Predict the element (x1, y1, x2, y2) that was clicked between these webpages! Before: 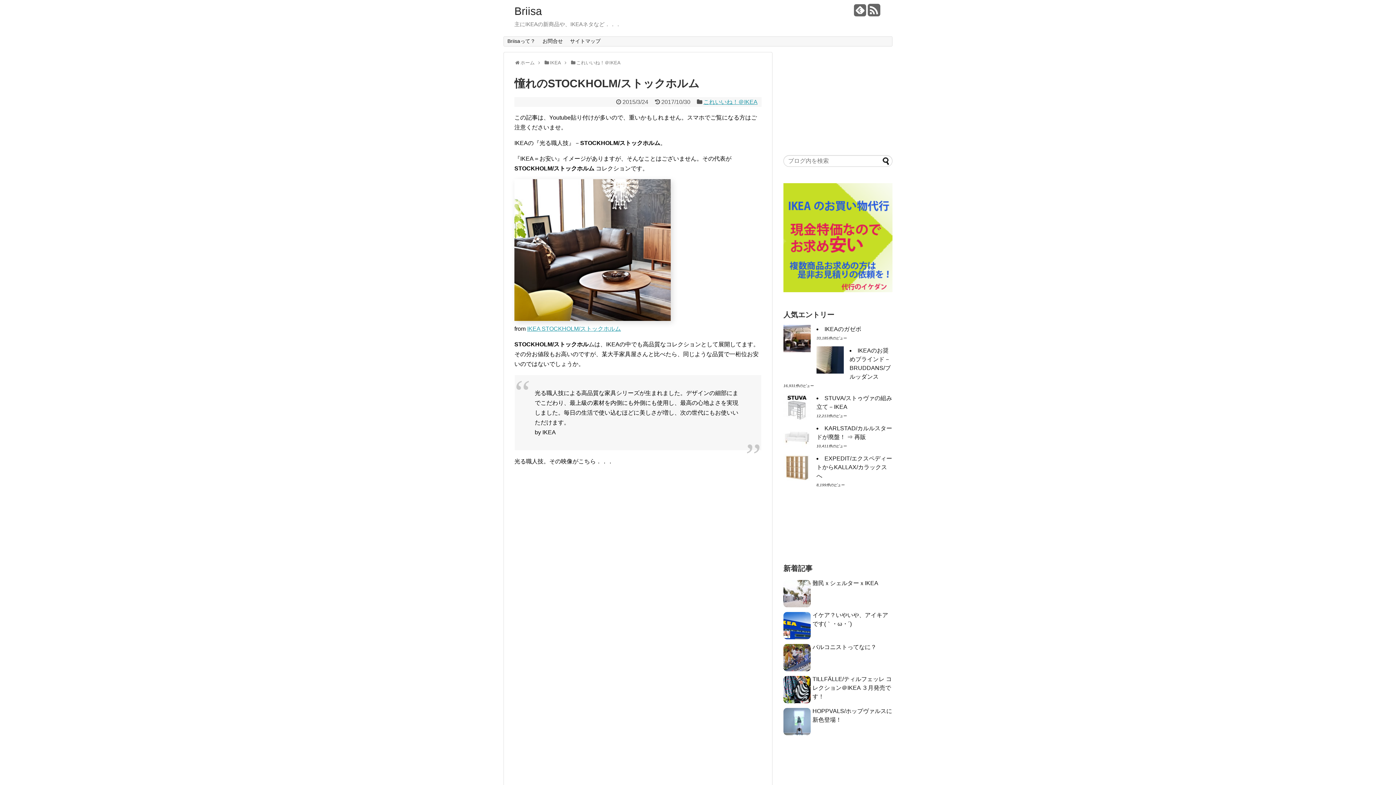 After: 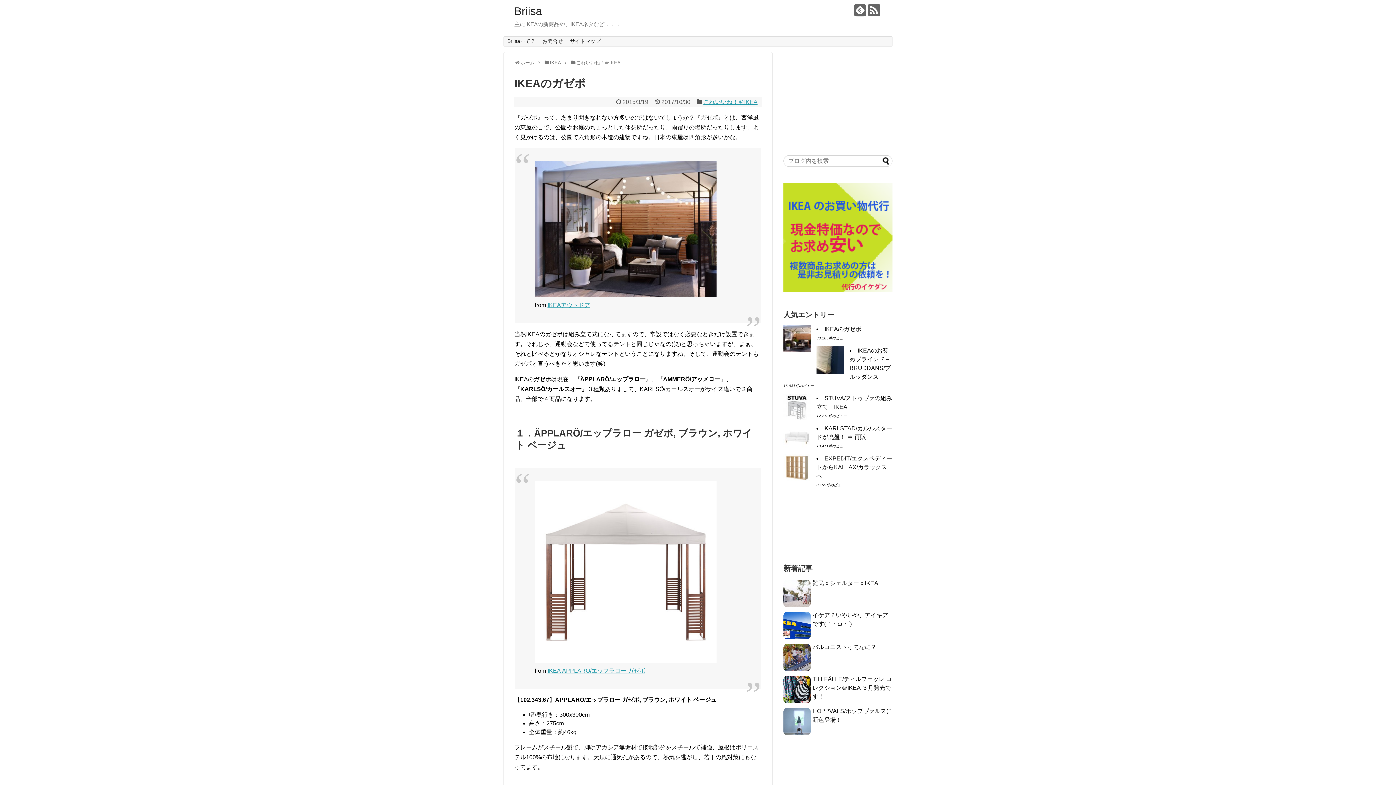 Action: label: IKEAのガゼボ bbox: (824, 326, 861, 332)